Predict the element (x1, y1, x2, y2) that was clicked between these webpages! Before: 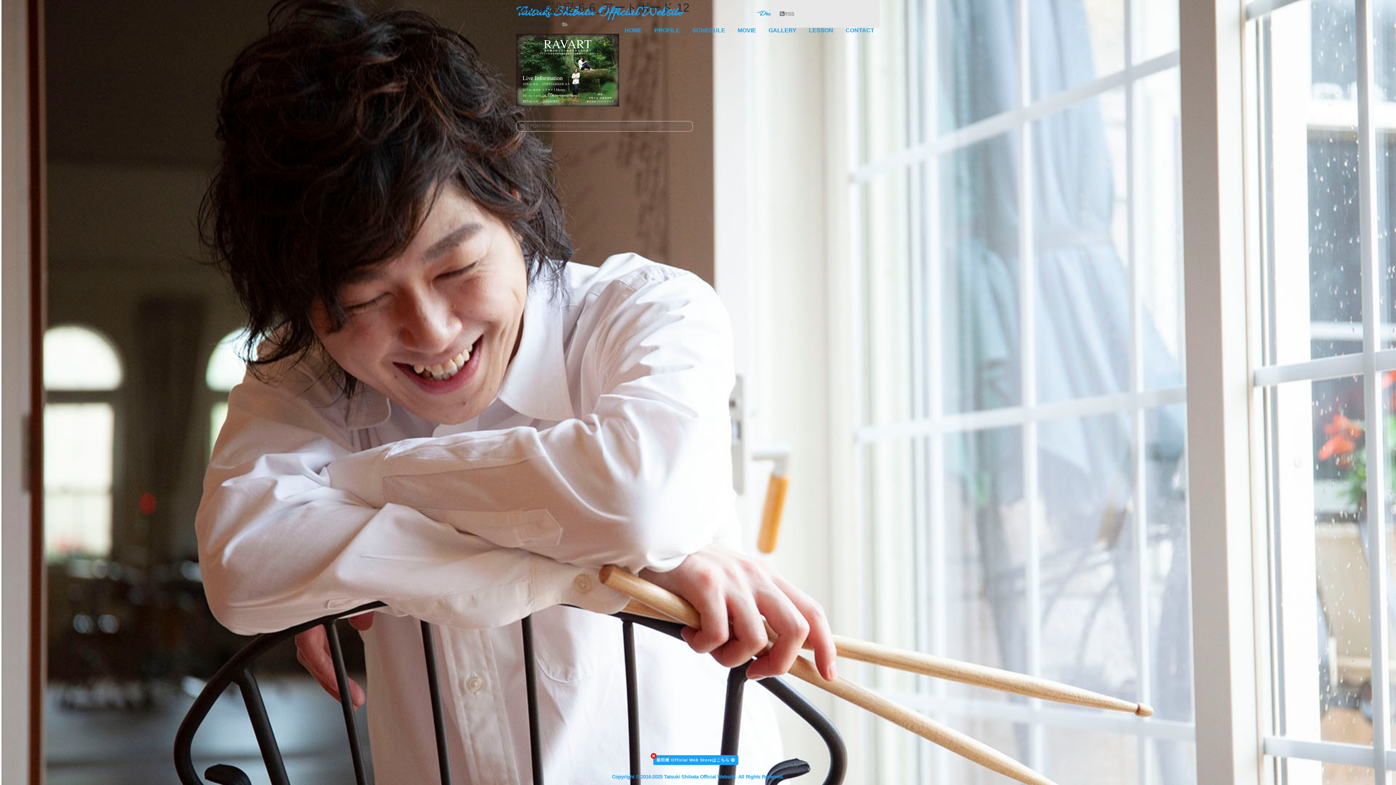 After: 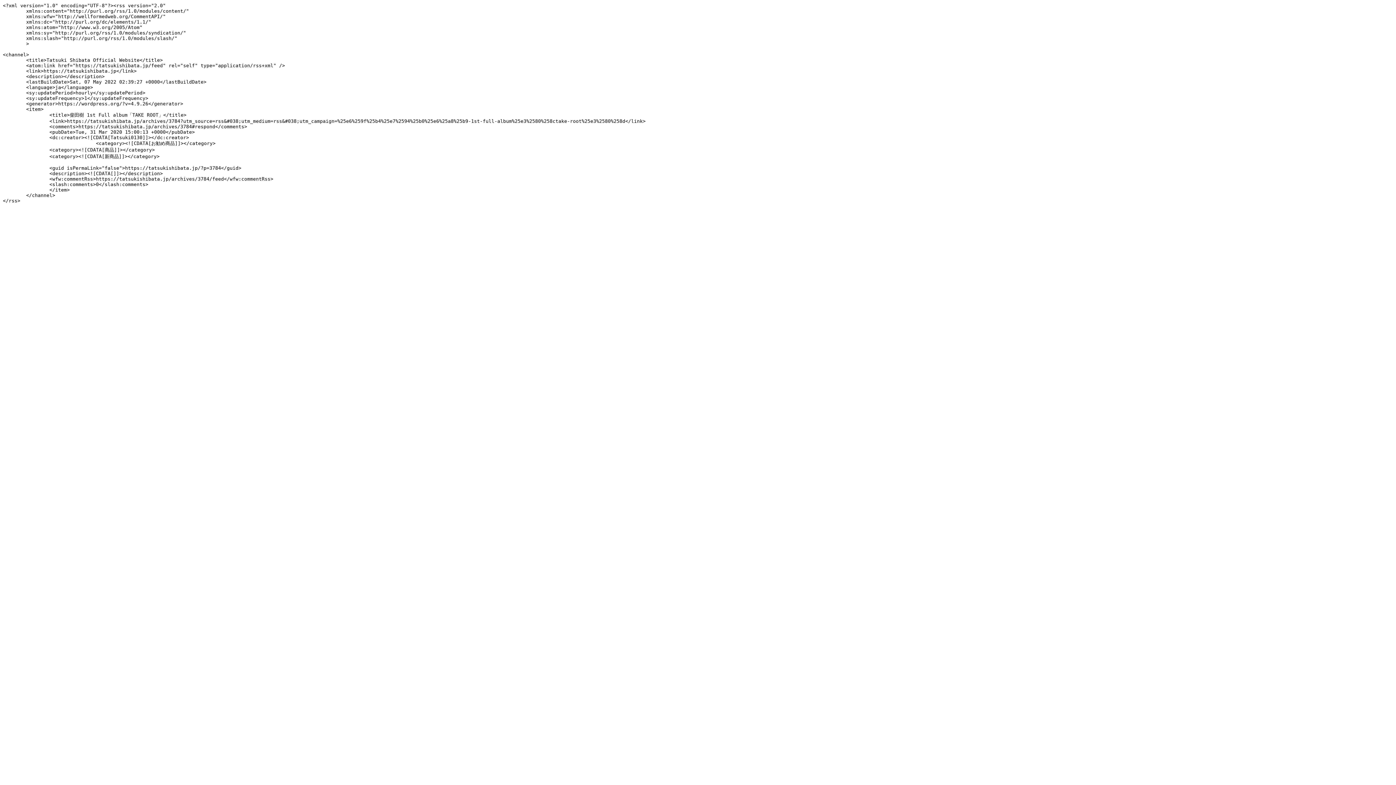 Action: bbox: (778, 7, 872, 20) label: RSS